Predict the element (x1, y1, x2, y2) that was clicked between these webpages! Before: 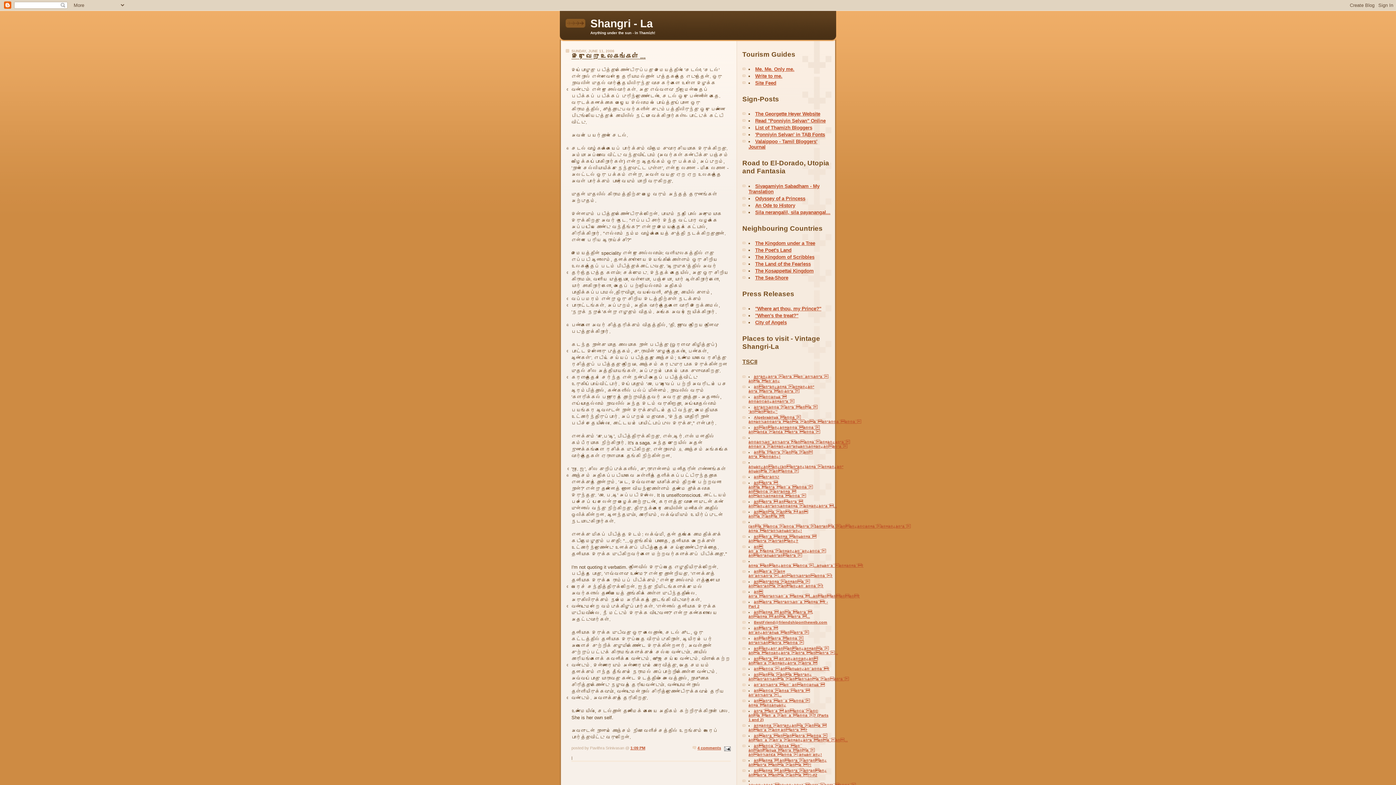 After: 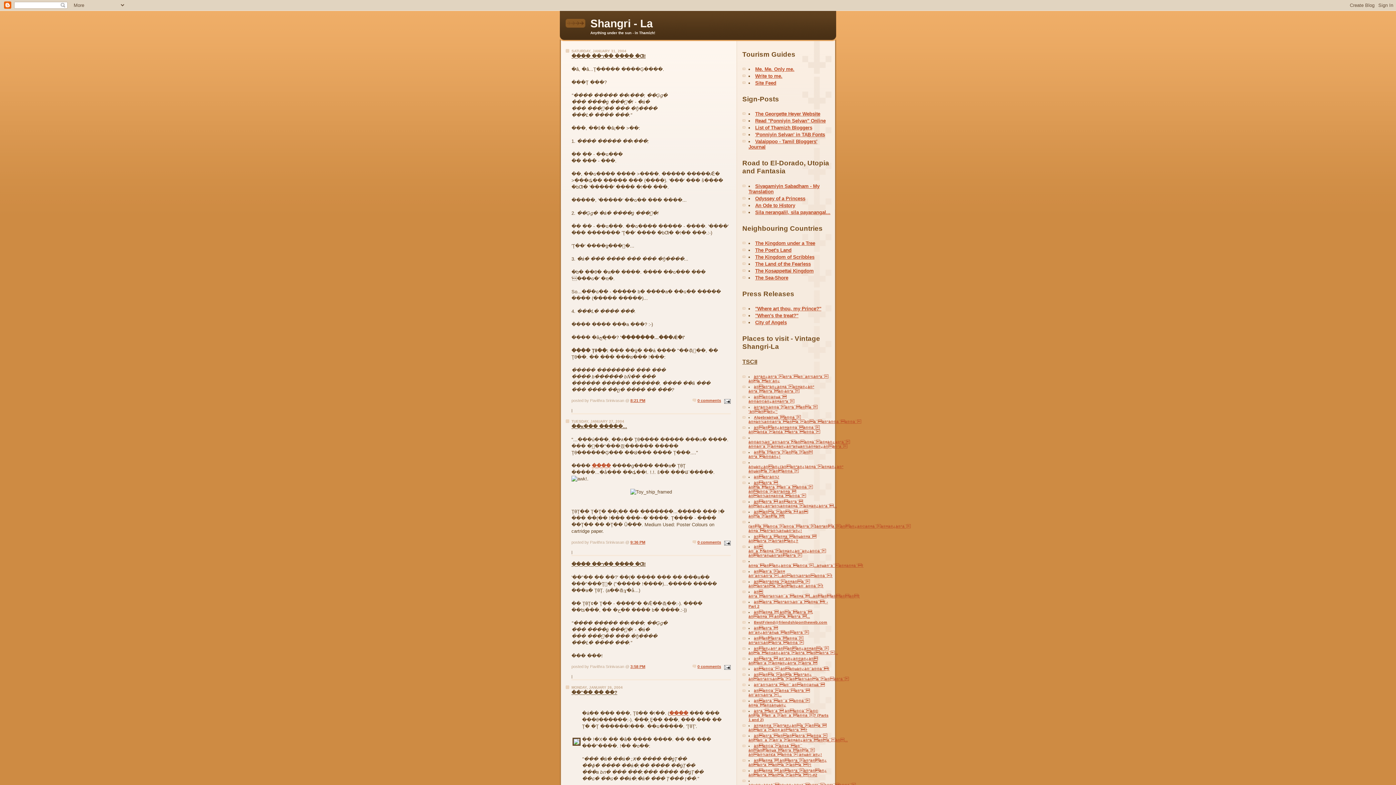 Action: bbox: (748, 723, 826, 732) label: à®¤à®®à¯à®ªà®¿à®à¯à®à¯ à®à®¨à¯à®¤ à®à®°à¯?